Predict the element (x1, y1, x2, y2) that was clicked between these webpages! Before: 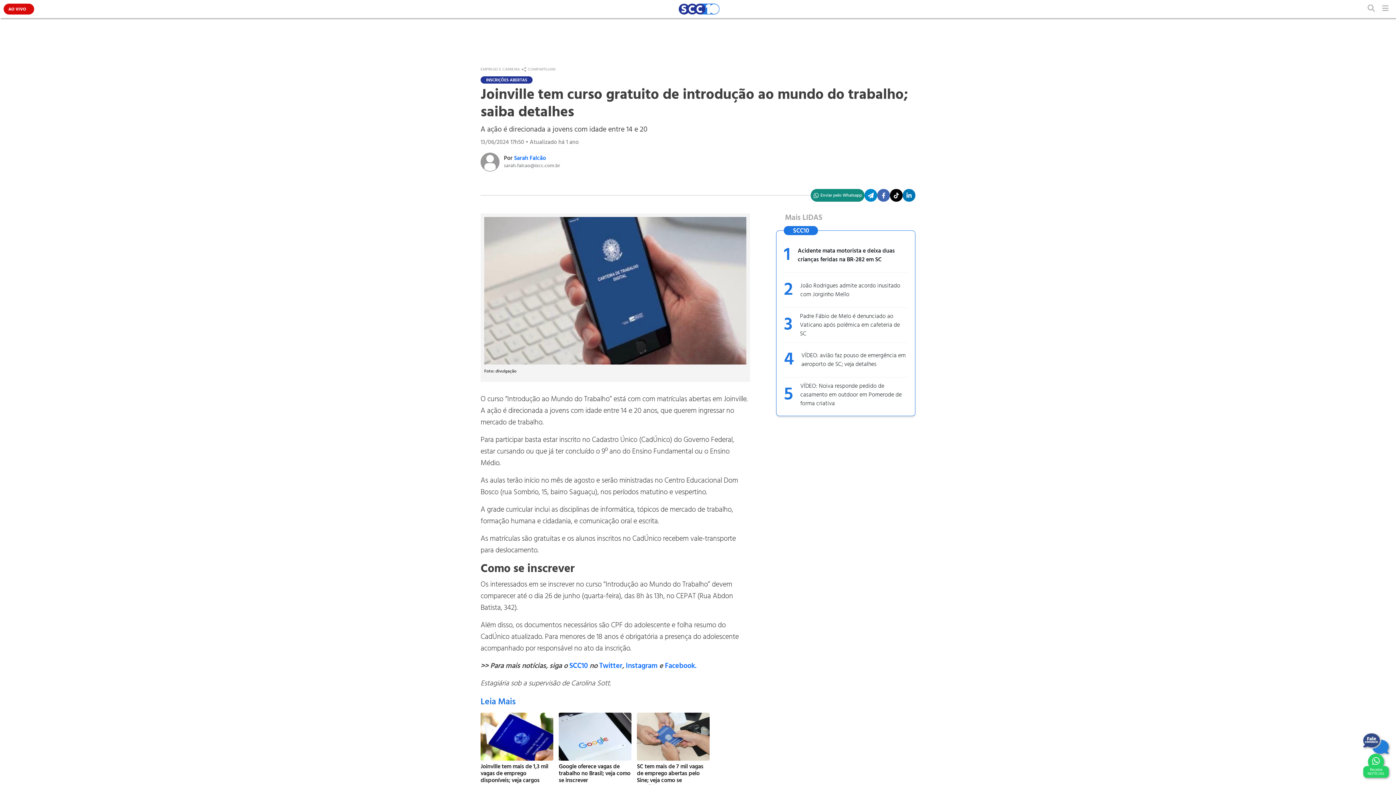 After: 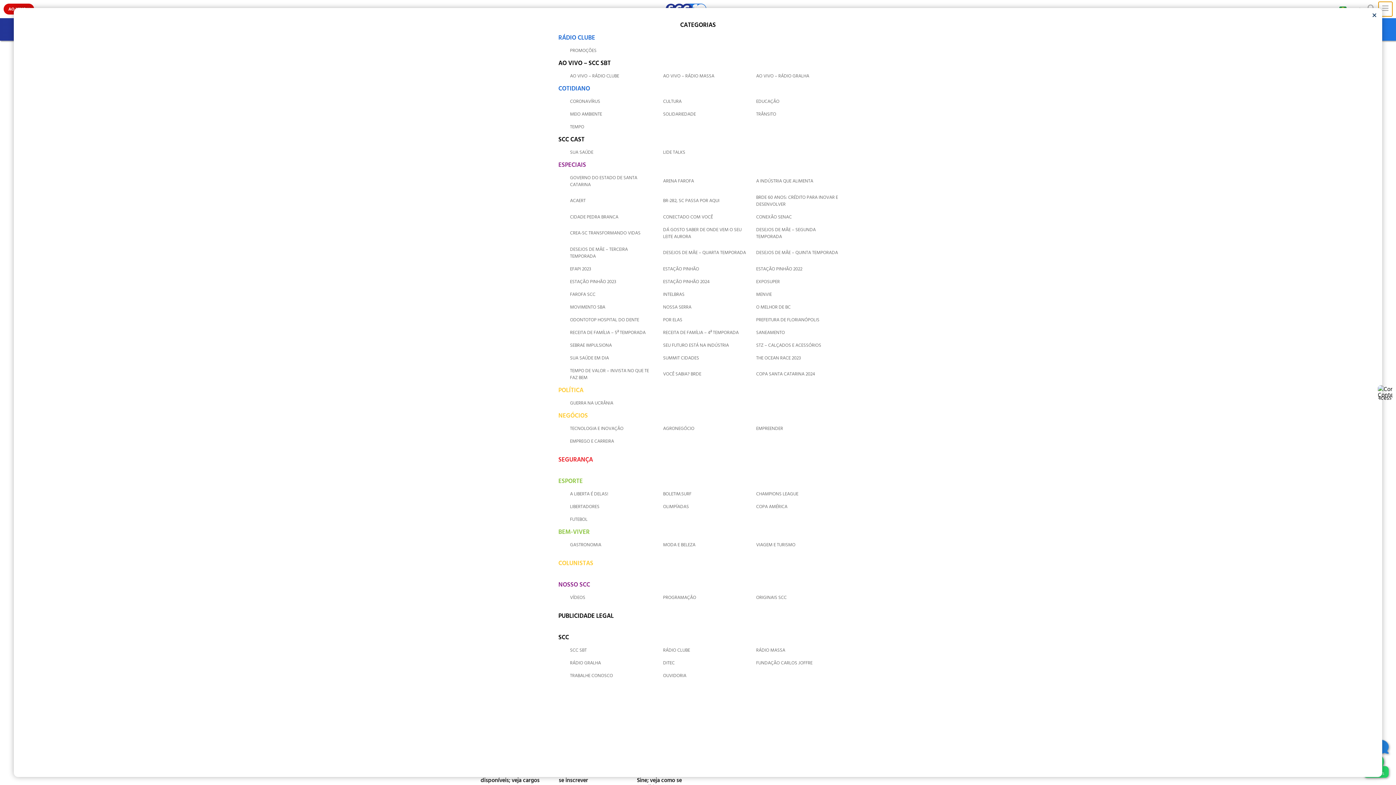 Action: label: Toggle navigation bbox: (1378, 1, 1392, 16)